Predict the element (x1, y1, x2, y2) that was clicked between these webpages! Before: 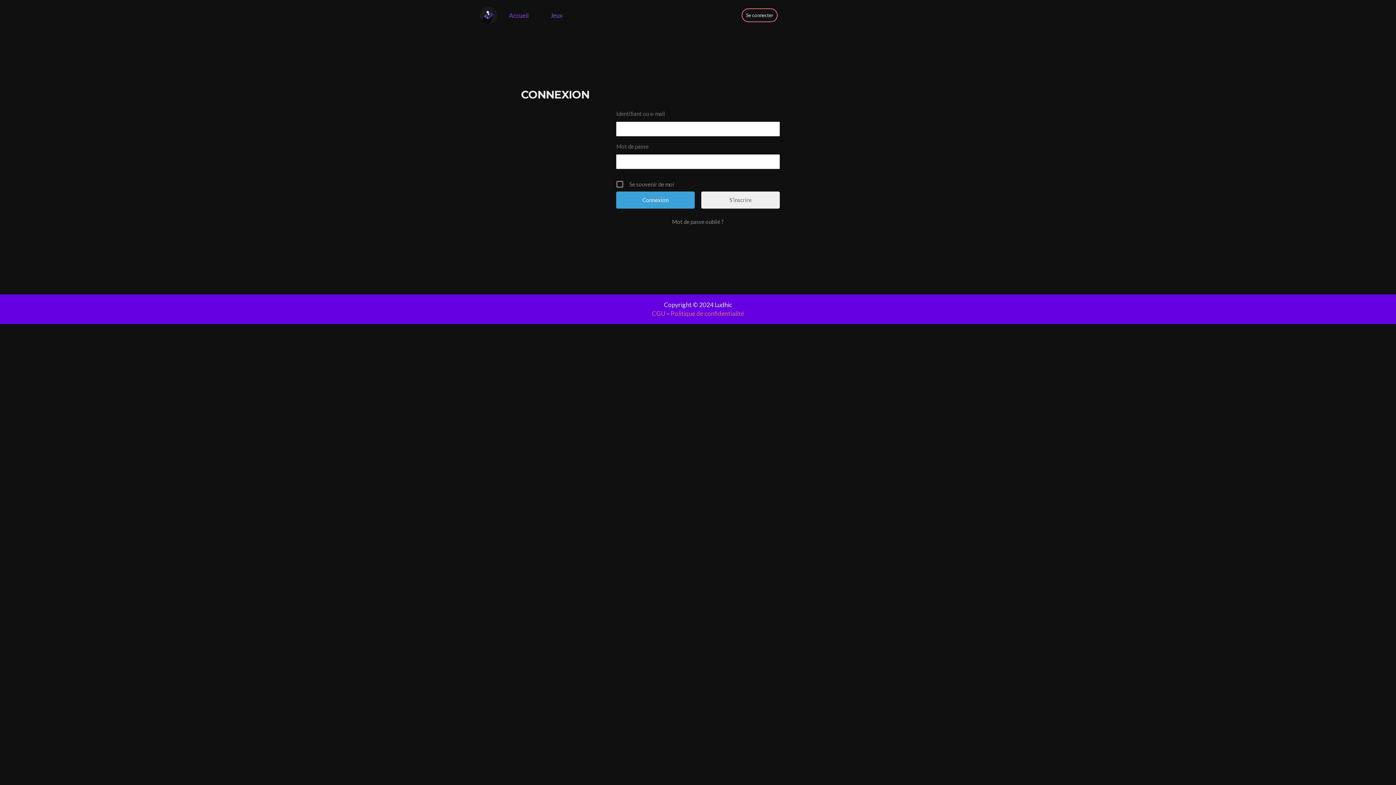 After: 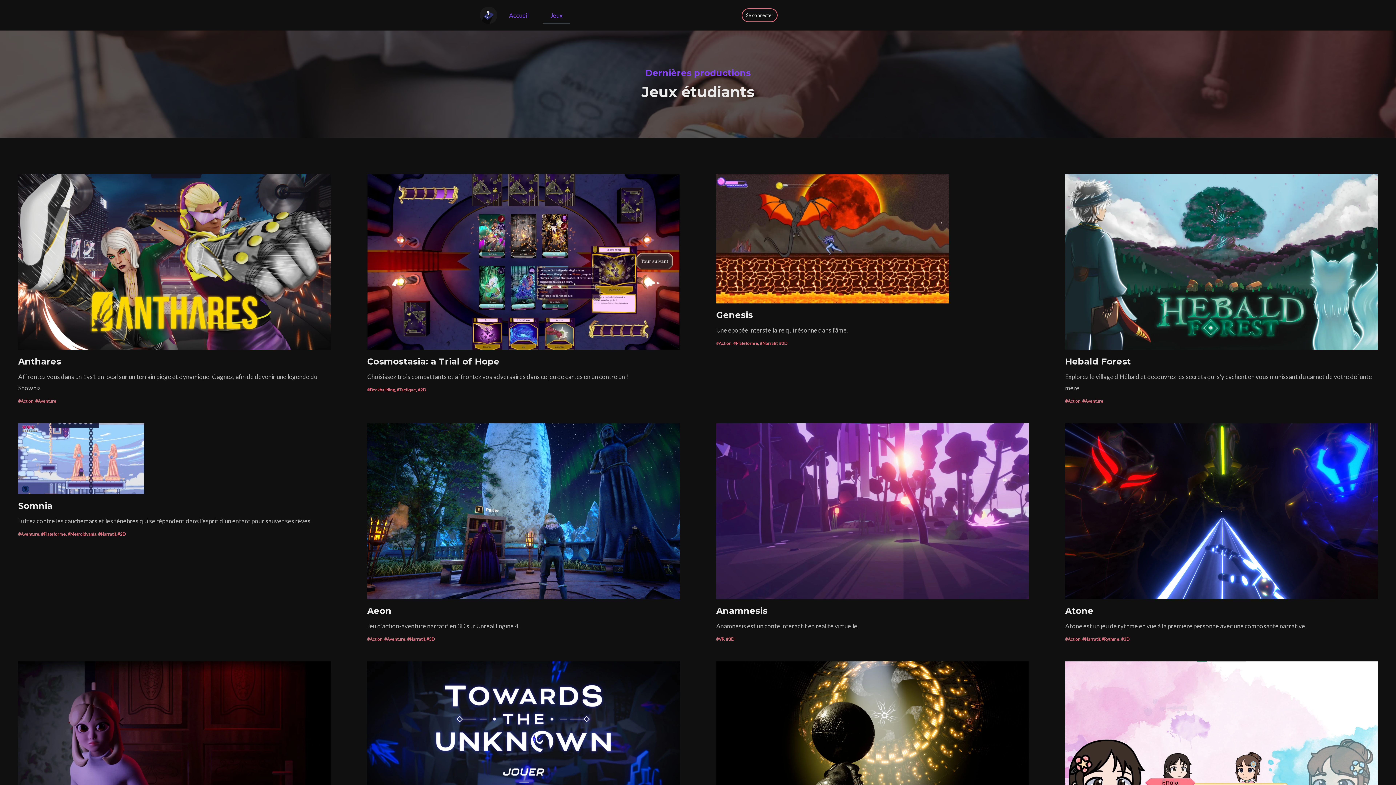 Action: bbox: (543, 7, 570, 24) label: Jeux